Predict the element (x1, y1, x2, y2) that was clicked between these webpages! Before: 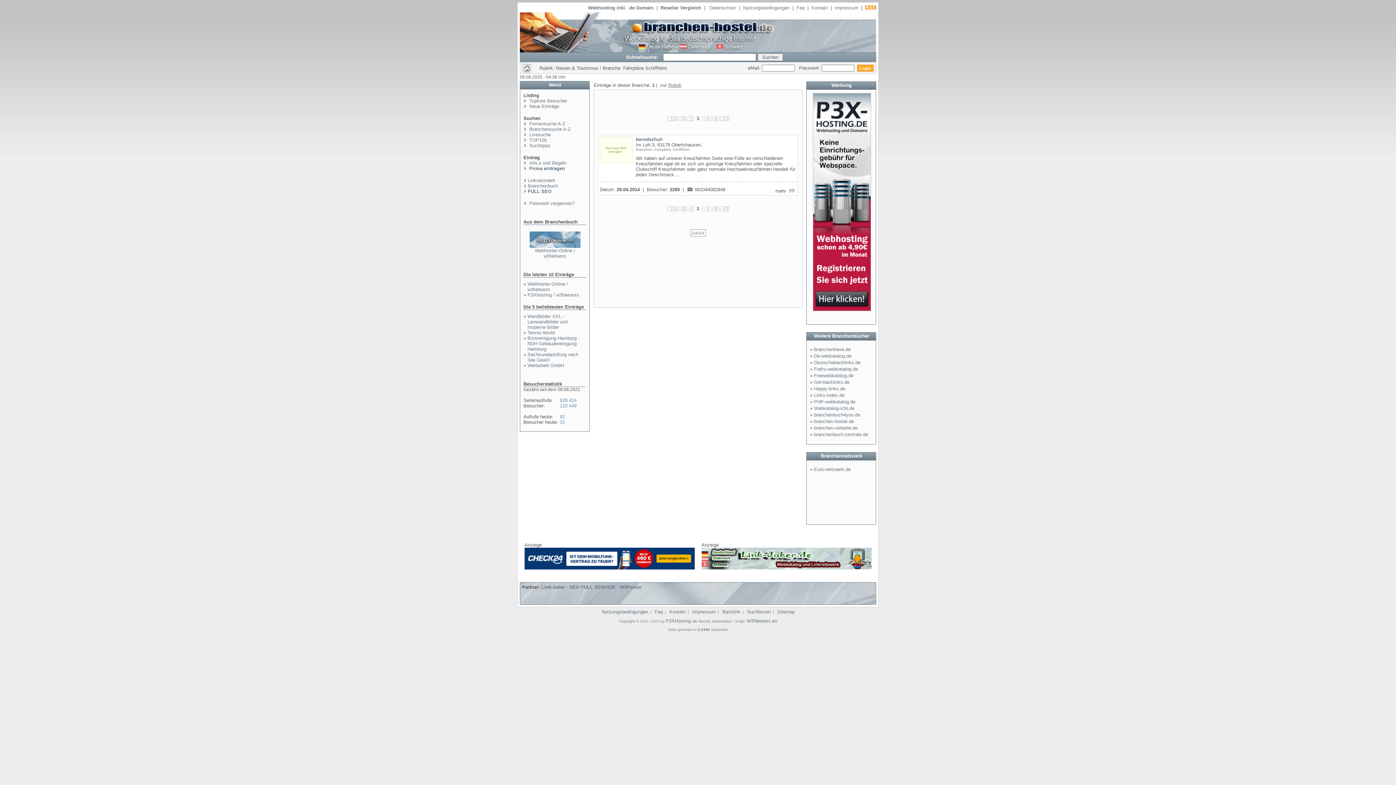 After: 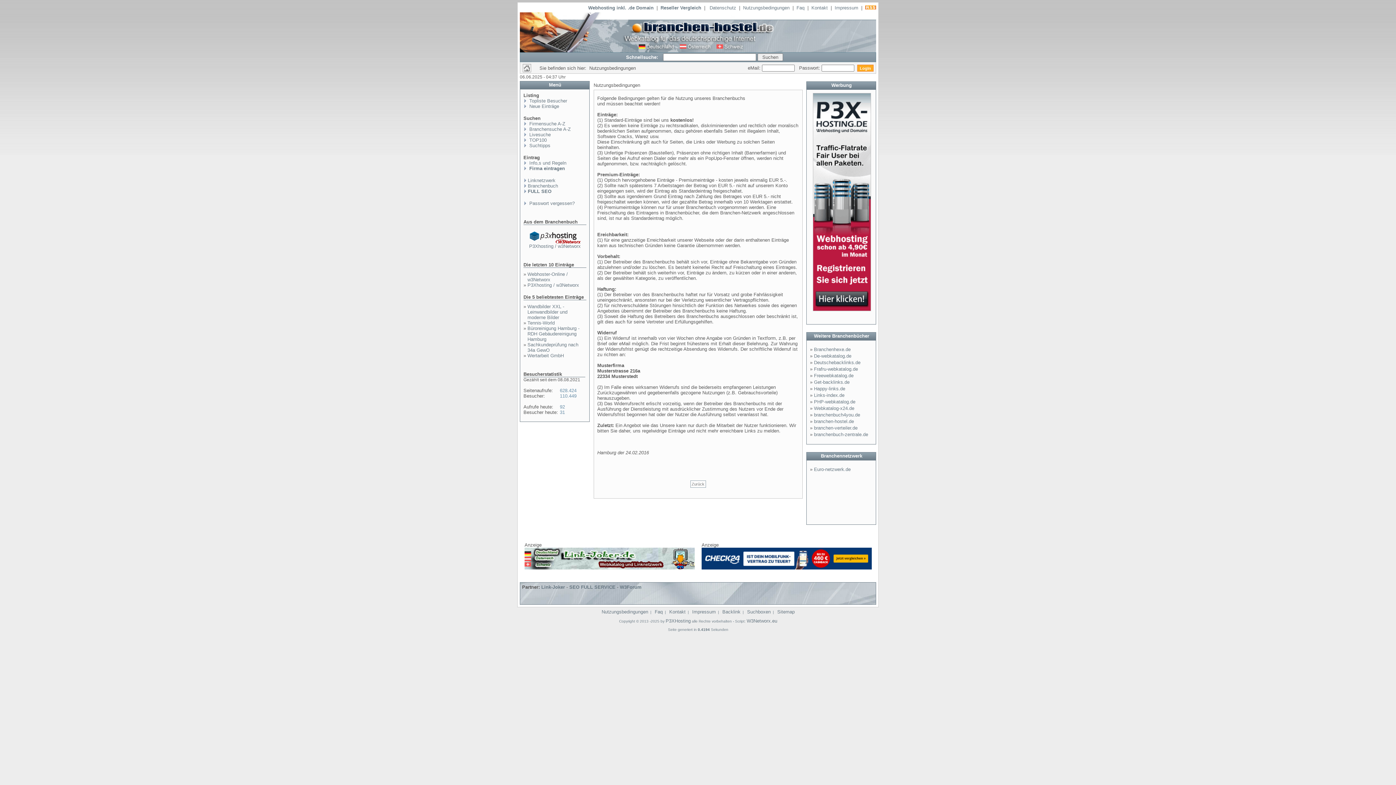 Action: bbox: (601, 609, 648, 614) label: Nutzungsbedingungen